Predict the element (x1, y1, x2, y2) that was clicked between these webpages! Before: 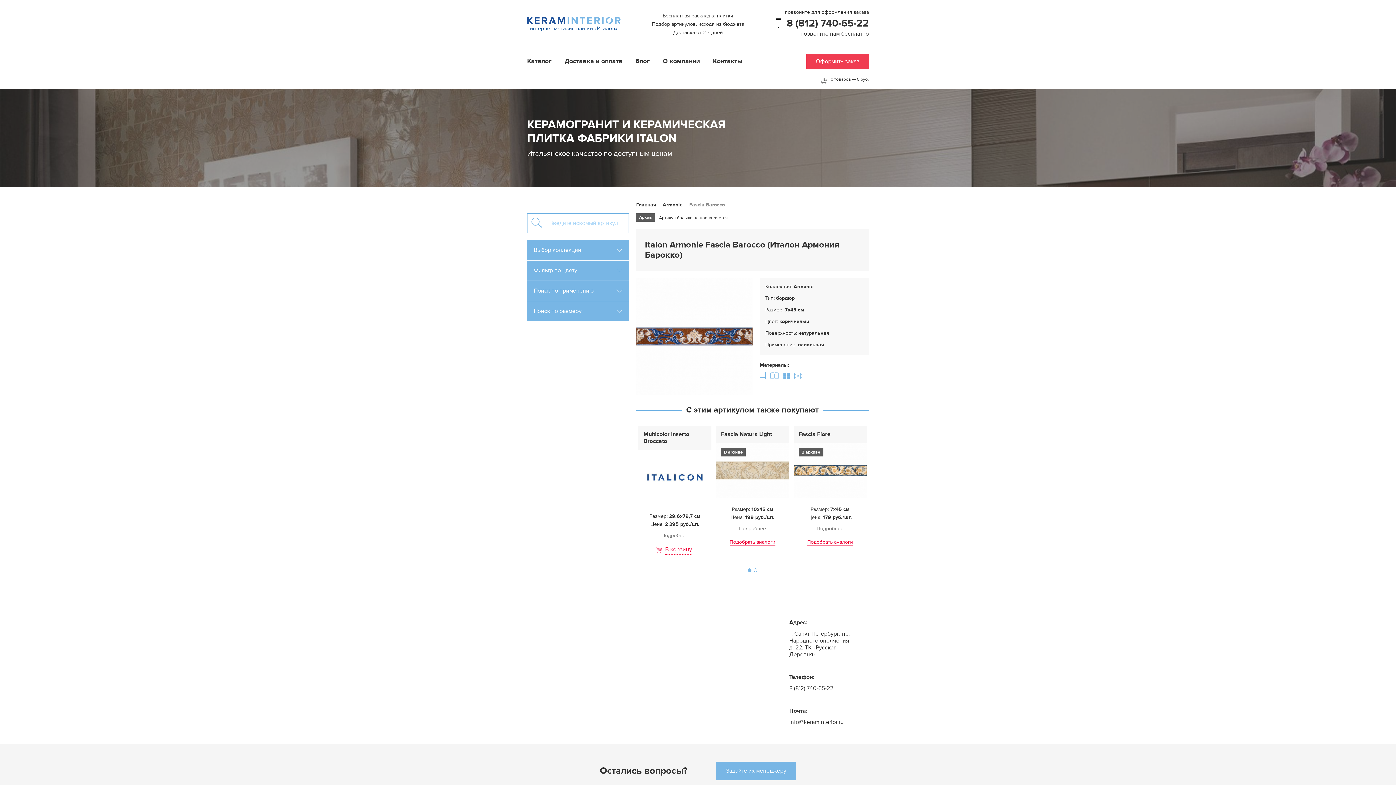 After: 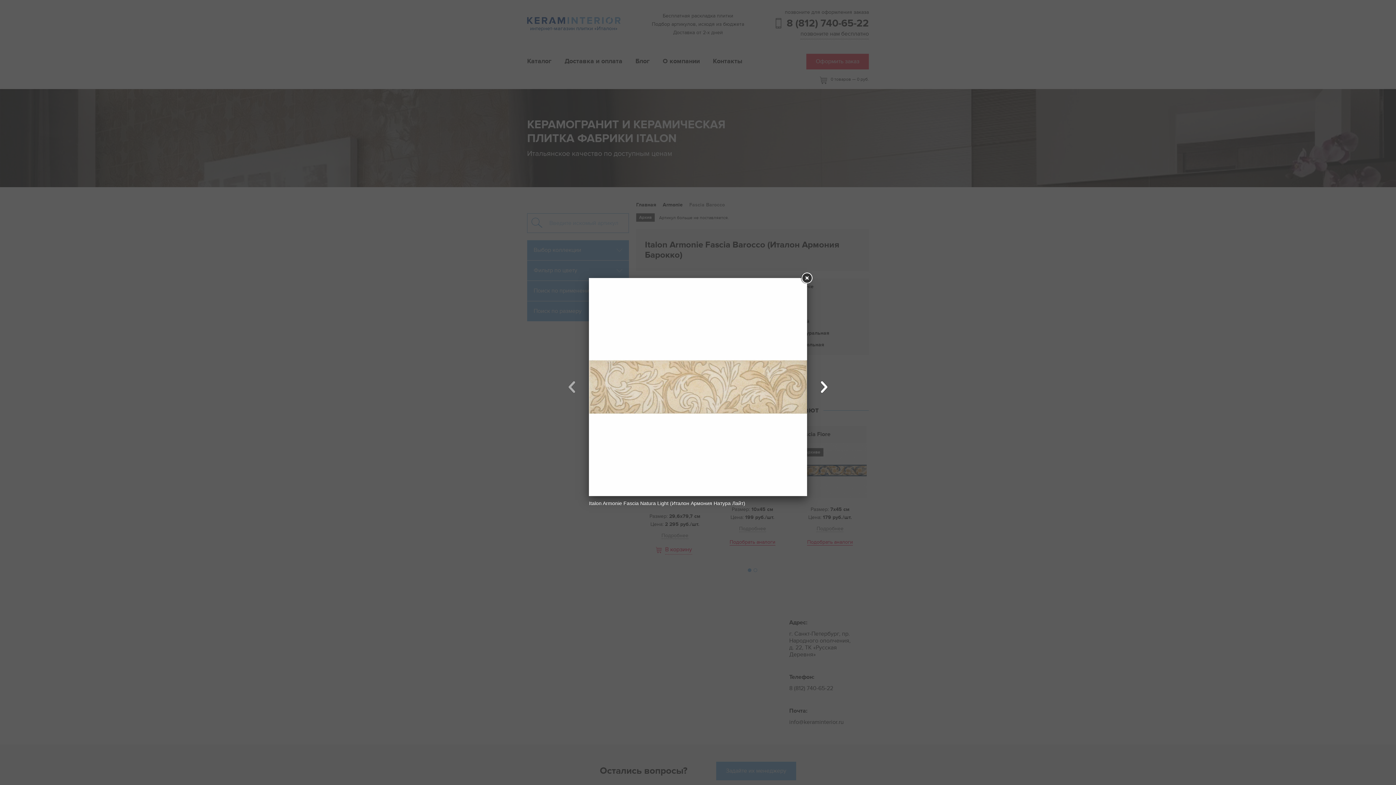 Action: label: В архиве bbox: (716, 443, 789, 498)